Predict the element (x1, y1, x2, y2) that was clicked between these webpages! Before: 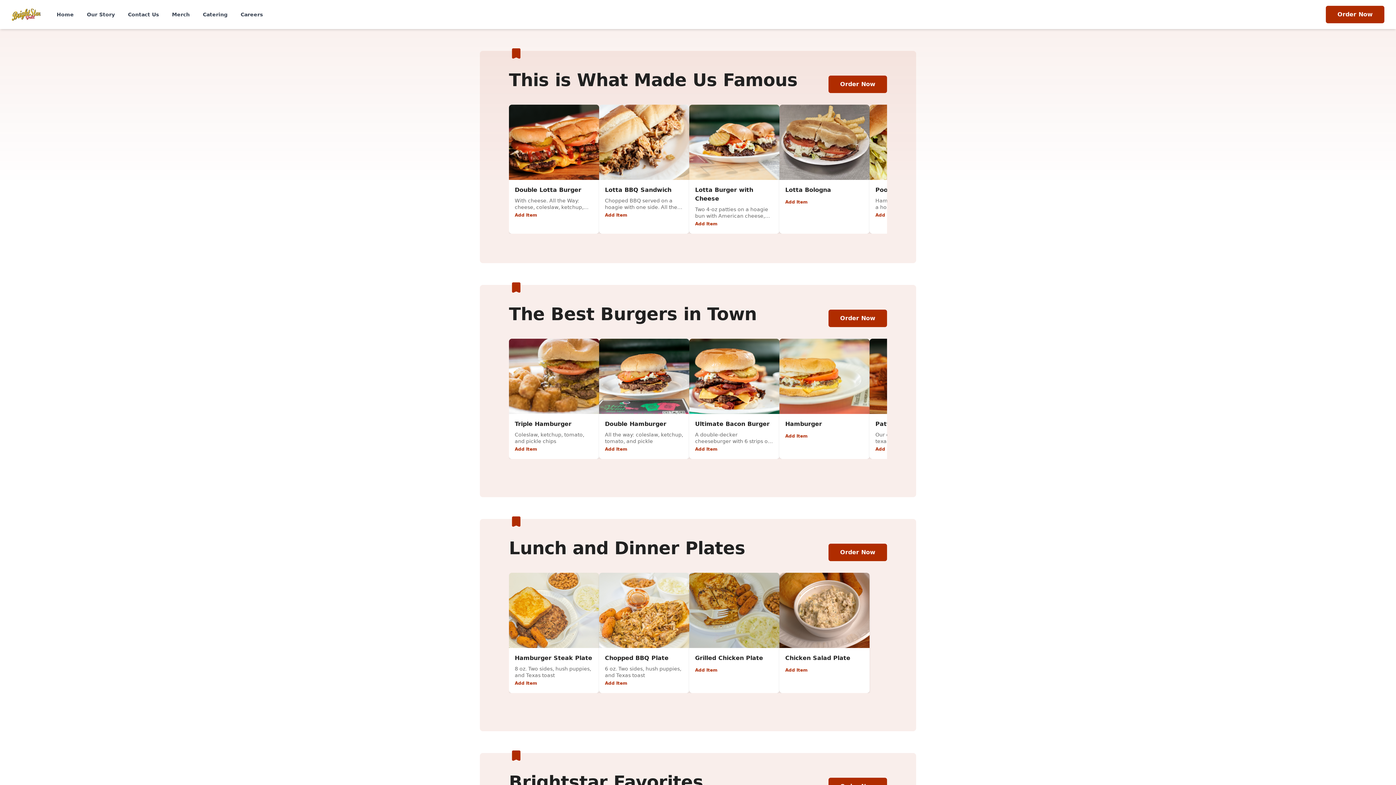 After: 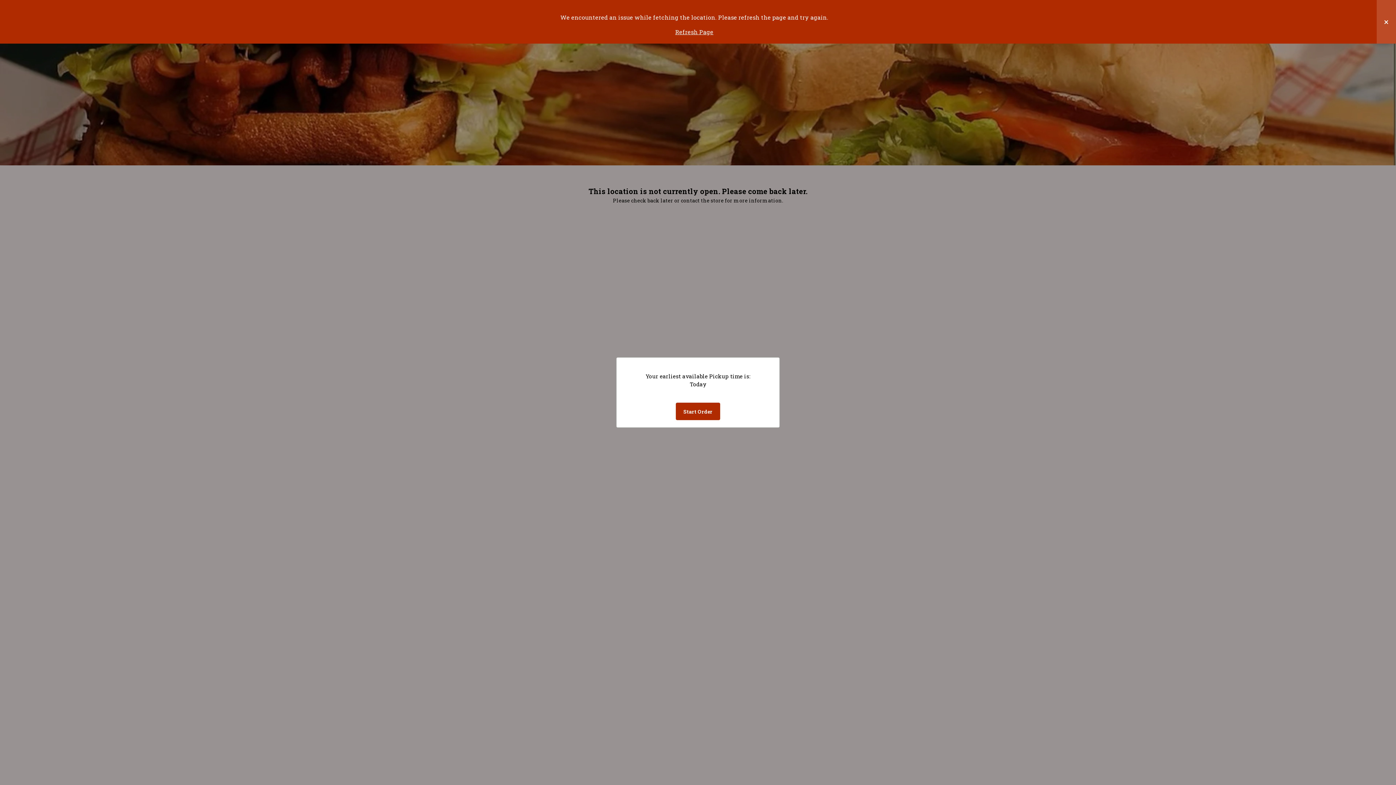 Action: label: Add Item bbox: (695, 668, 717, 673)